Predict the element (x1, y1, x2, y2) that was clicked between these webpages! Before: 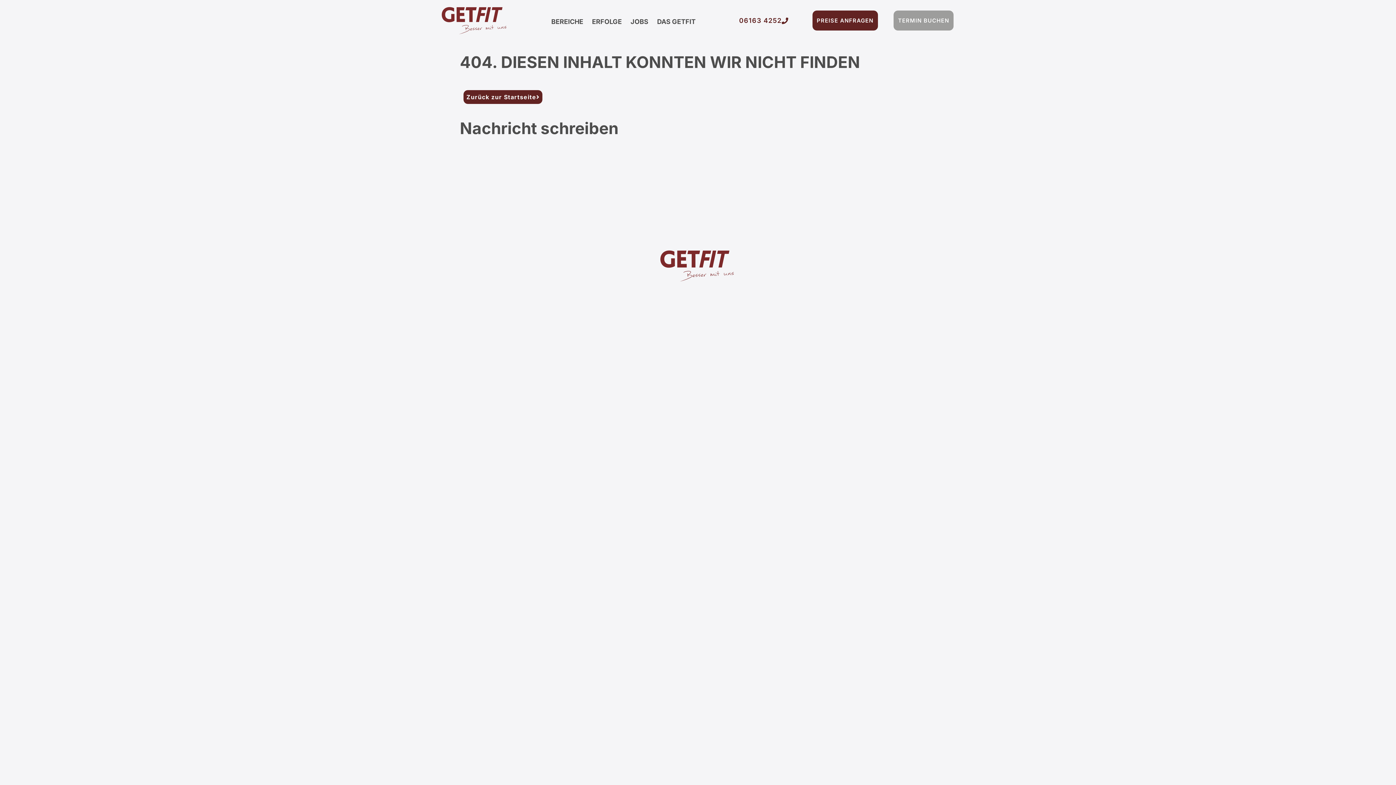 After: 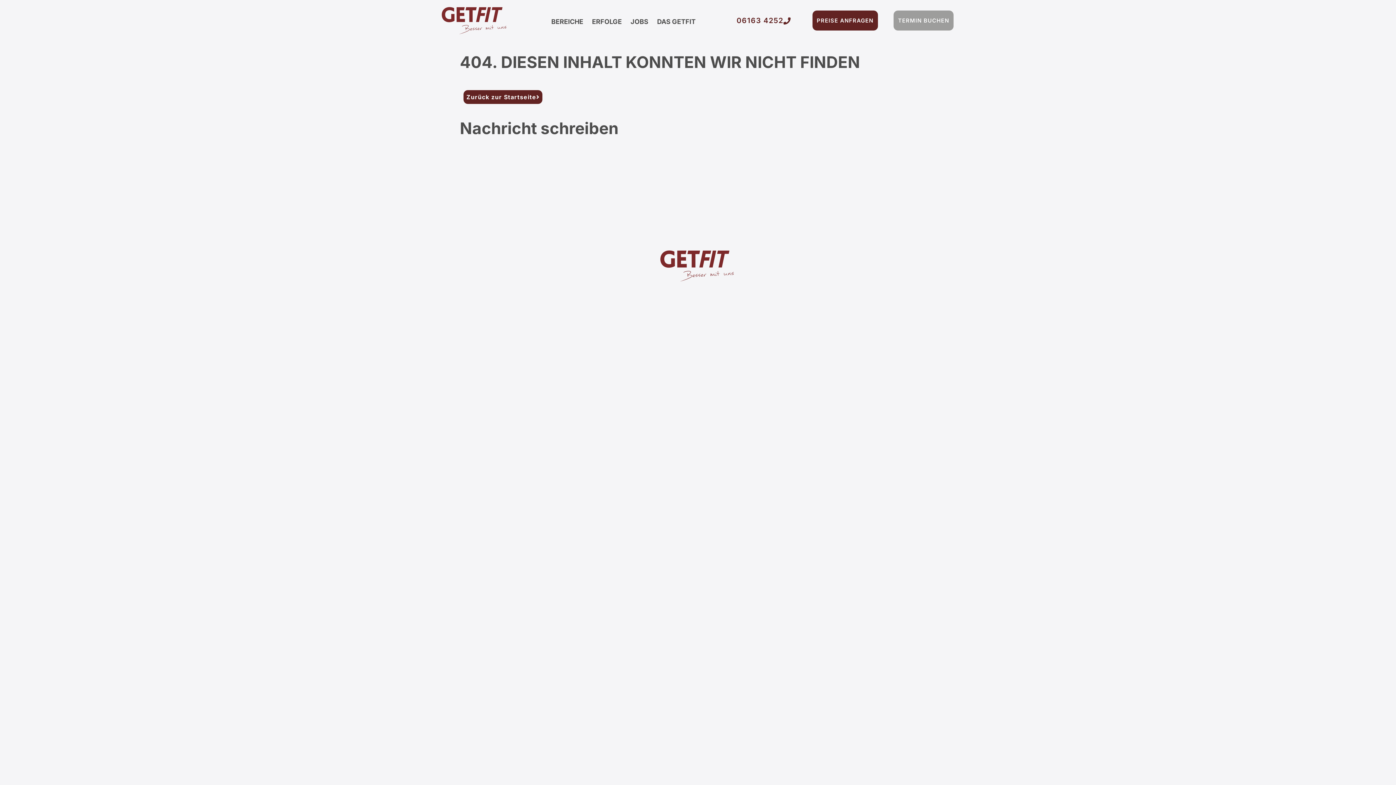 Action: label: 06163 4252 bbox: (732, 12, 796, 28)